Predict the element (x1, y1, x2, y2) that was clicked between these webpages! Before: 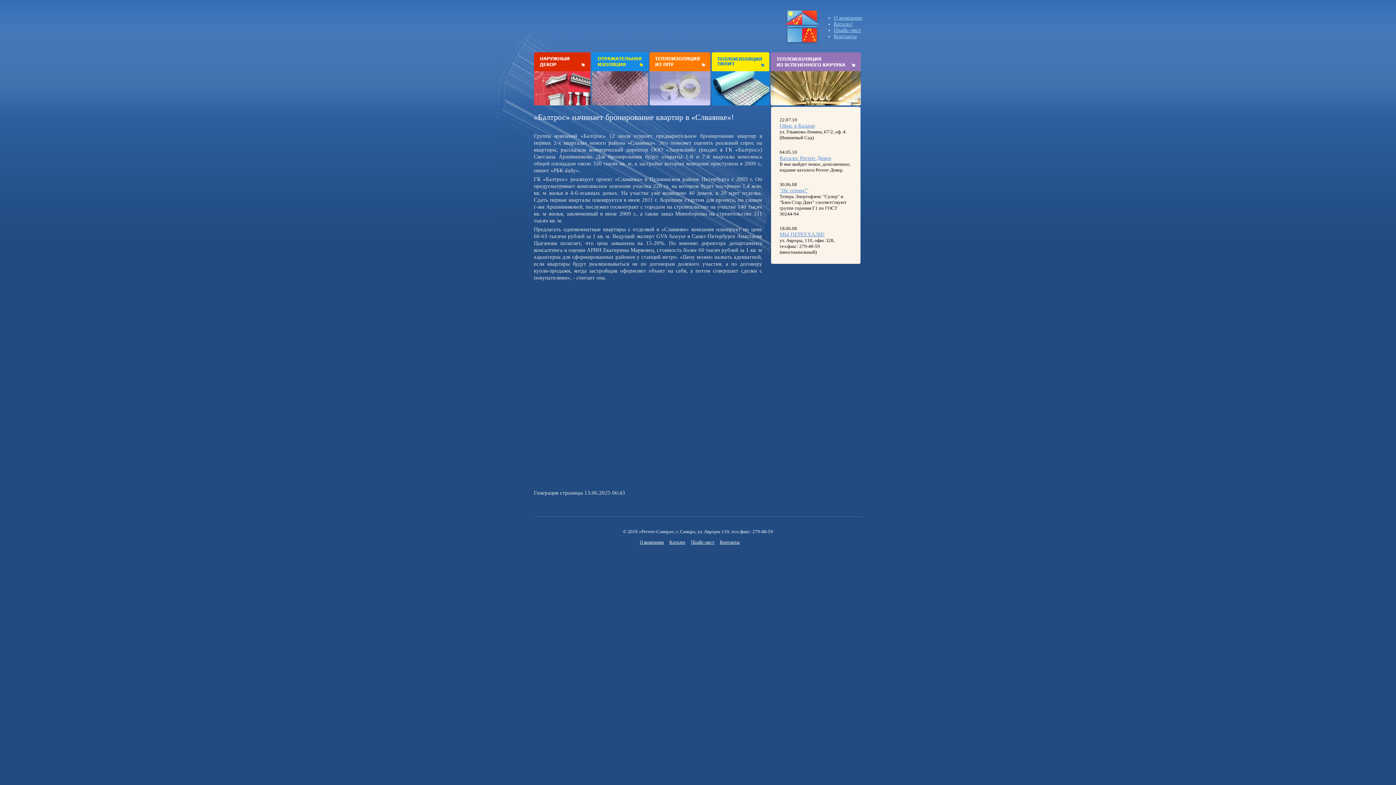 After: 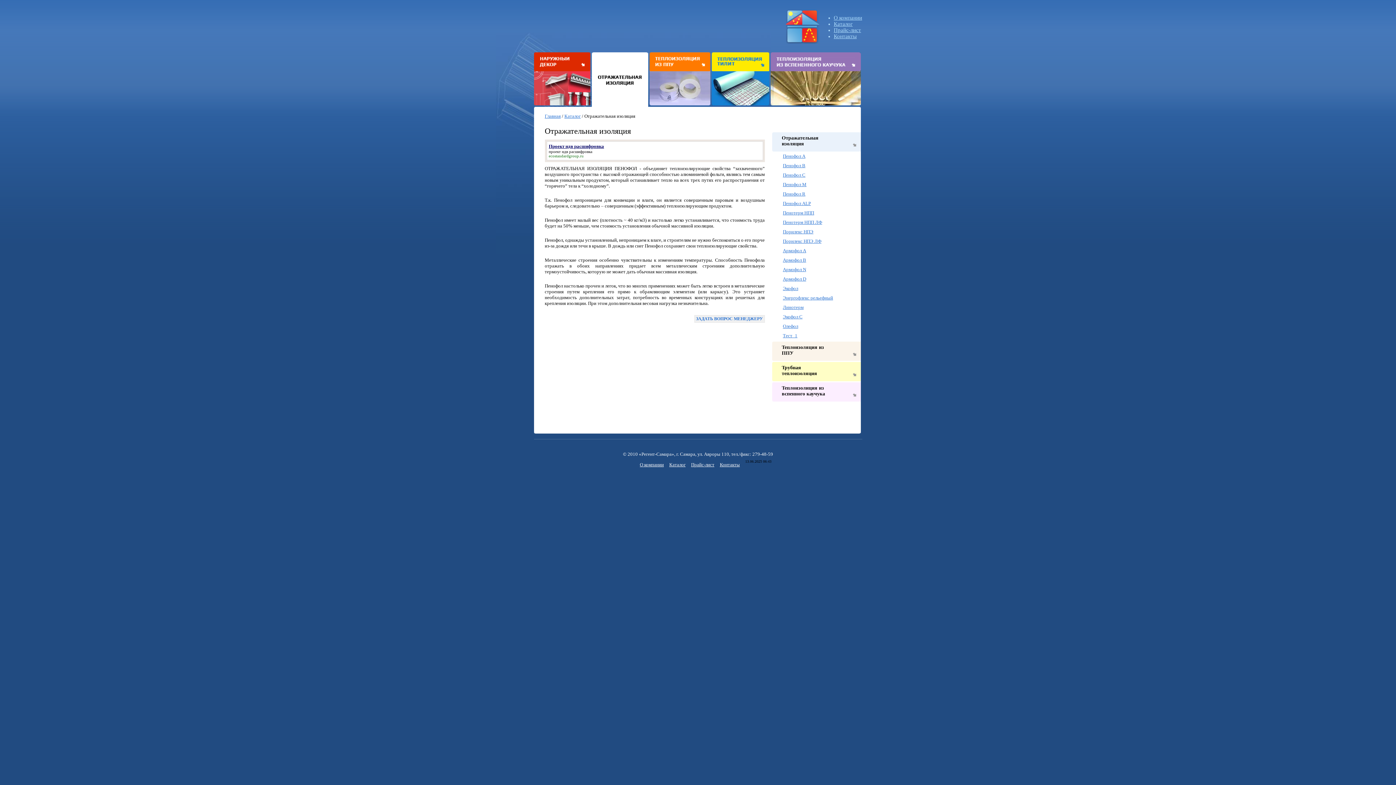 Action: bbox: (591, 53, 648, 70)